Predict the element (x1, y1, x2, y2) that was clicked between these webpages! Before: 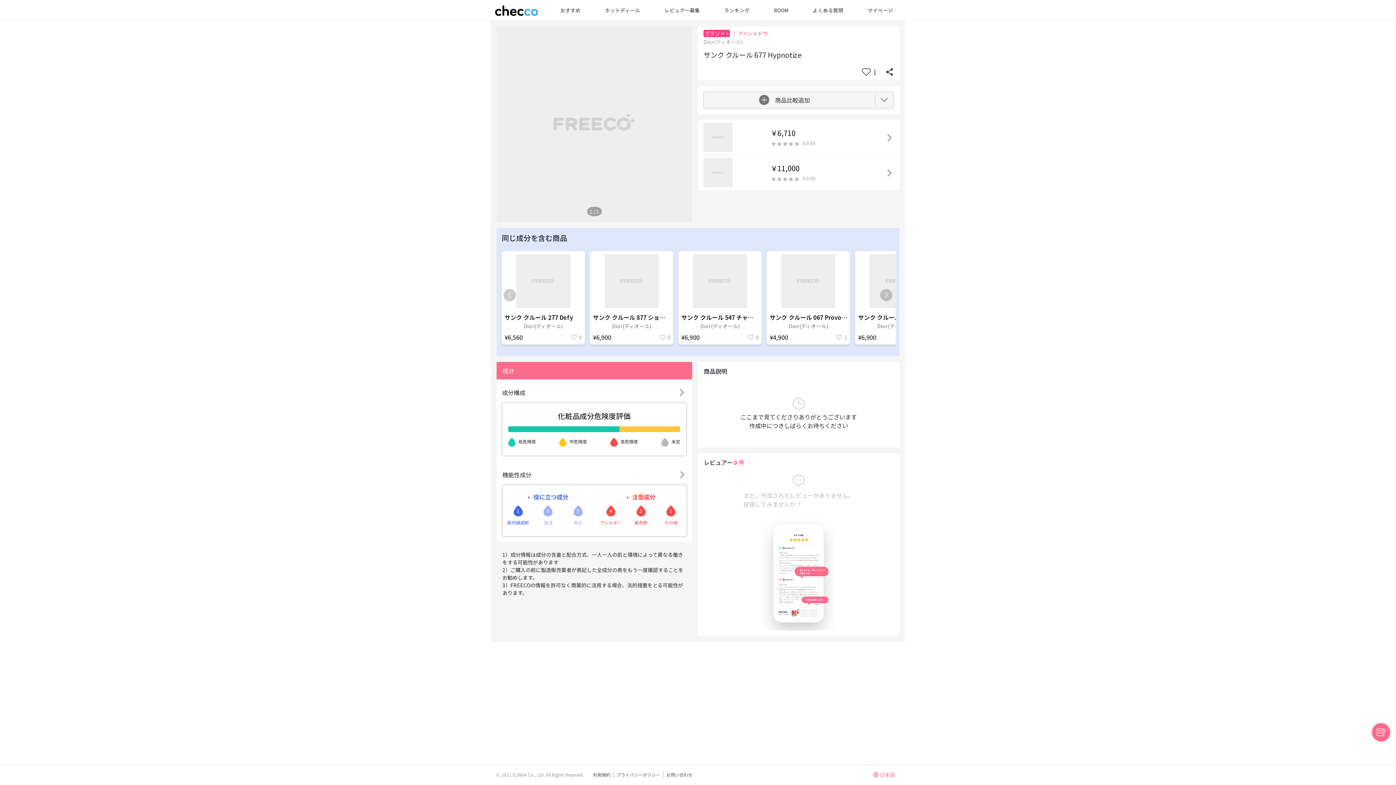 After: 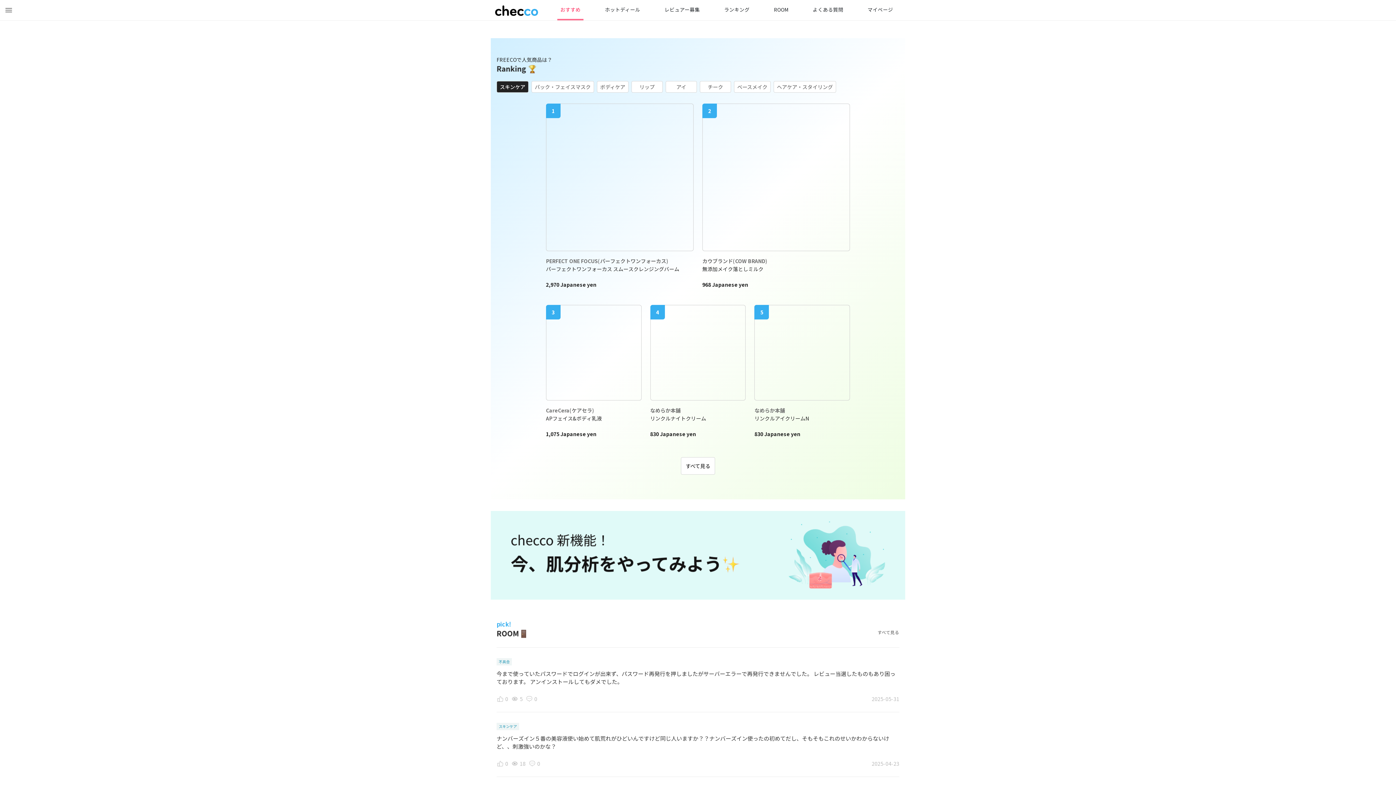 Action: bbox: (557, 0, 583, 19) label: おすすめ